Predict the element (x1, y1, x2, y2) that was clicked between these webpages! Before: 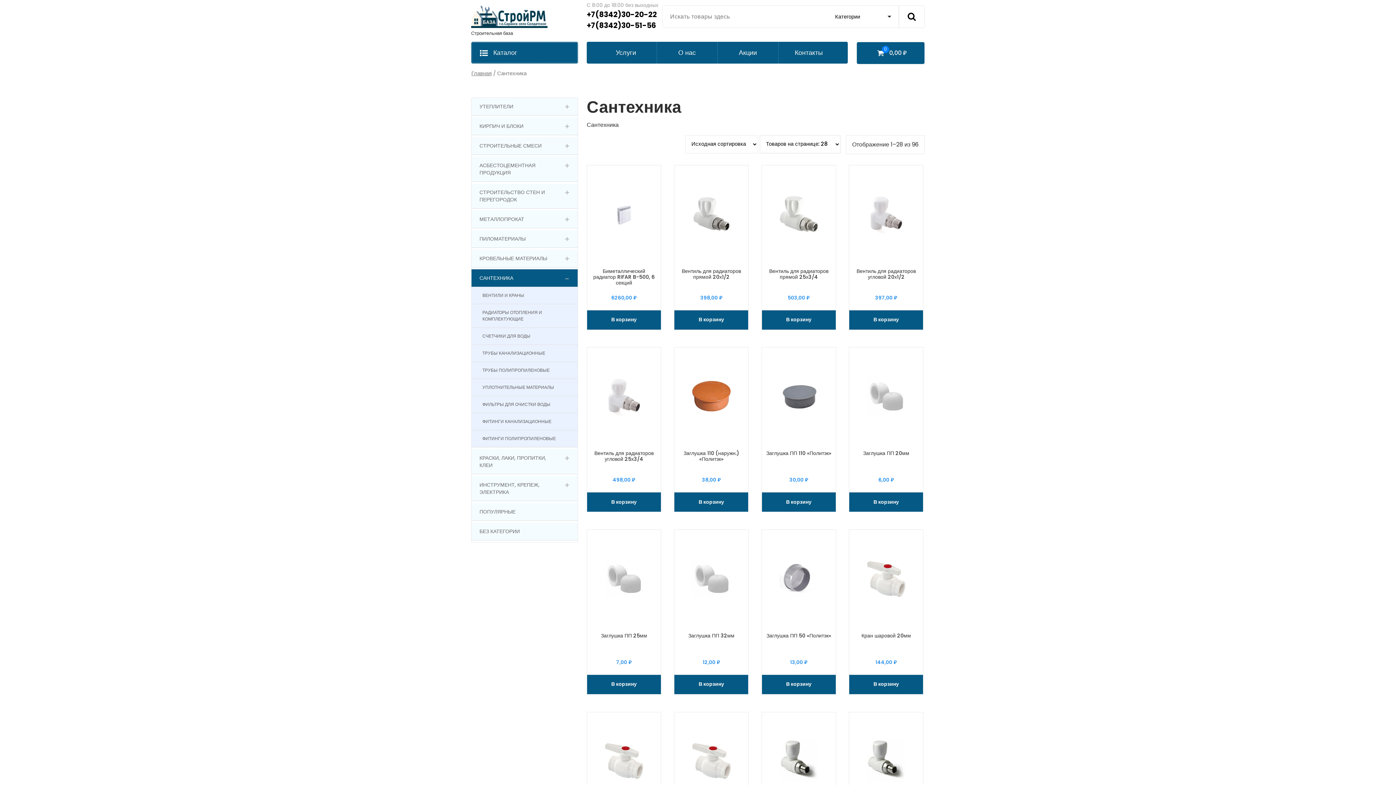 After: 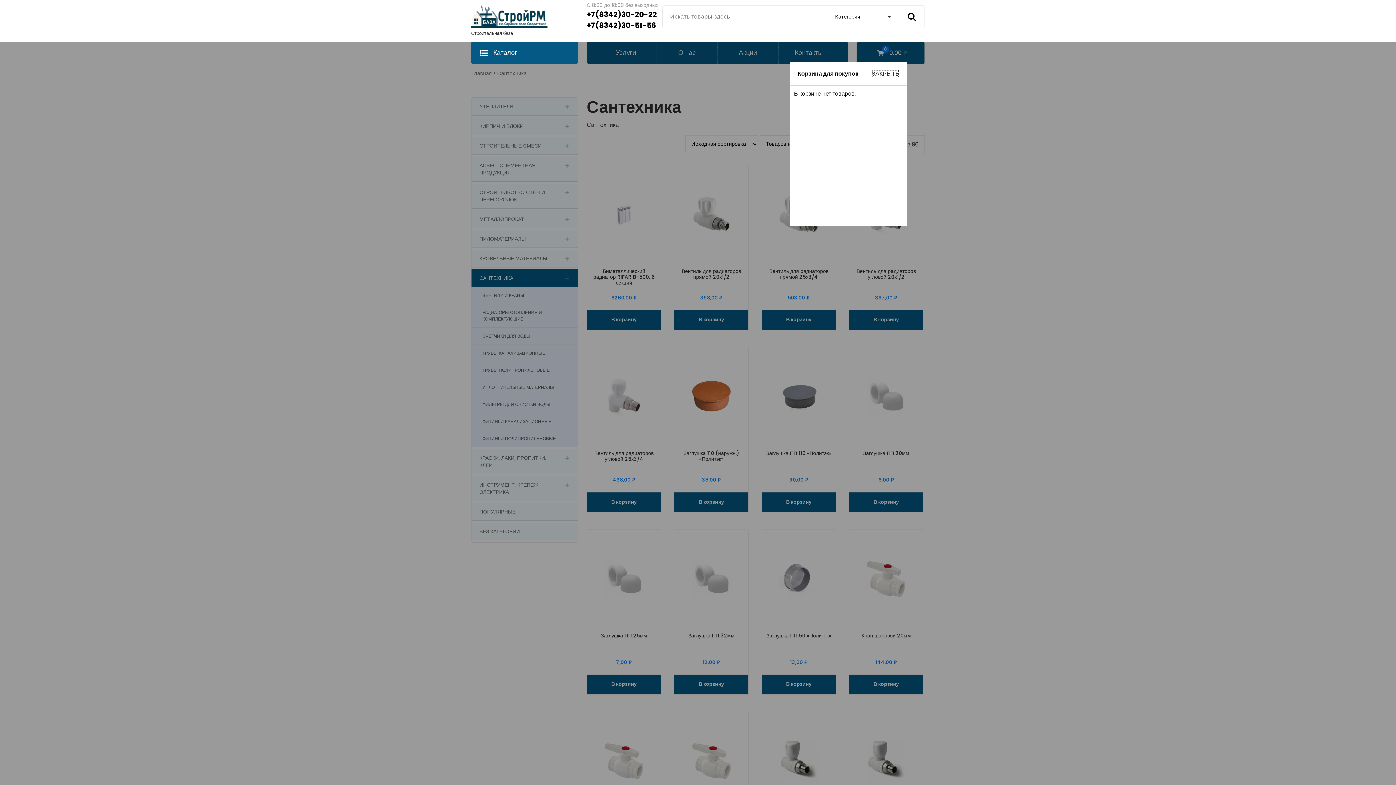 Action: bbox: (876, 48, 885, 57) label: 0